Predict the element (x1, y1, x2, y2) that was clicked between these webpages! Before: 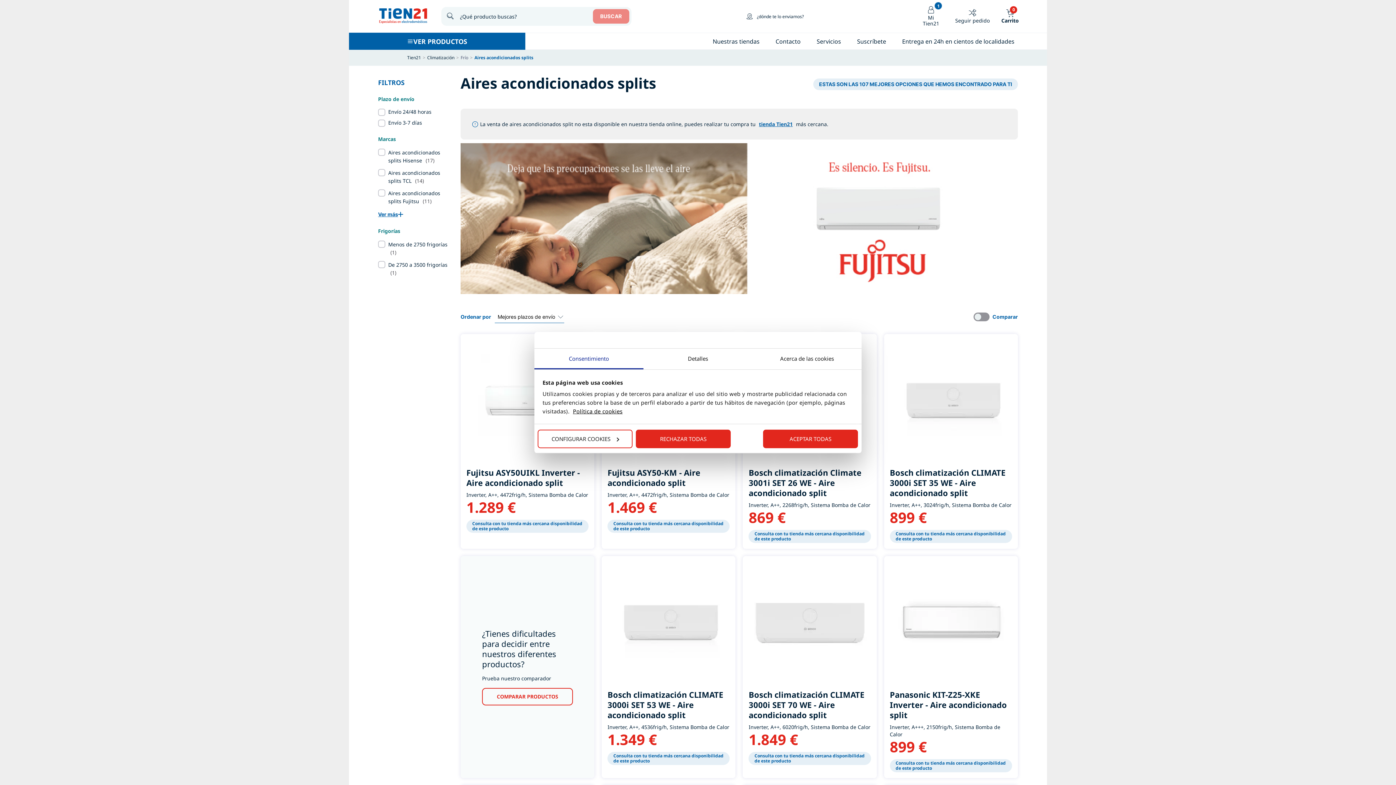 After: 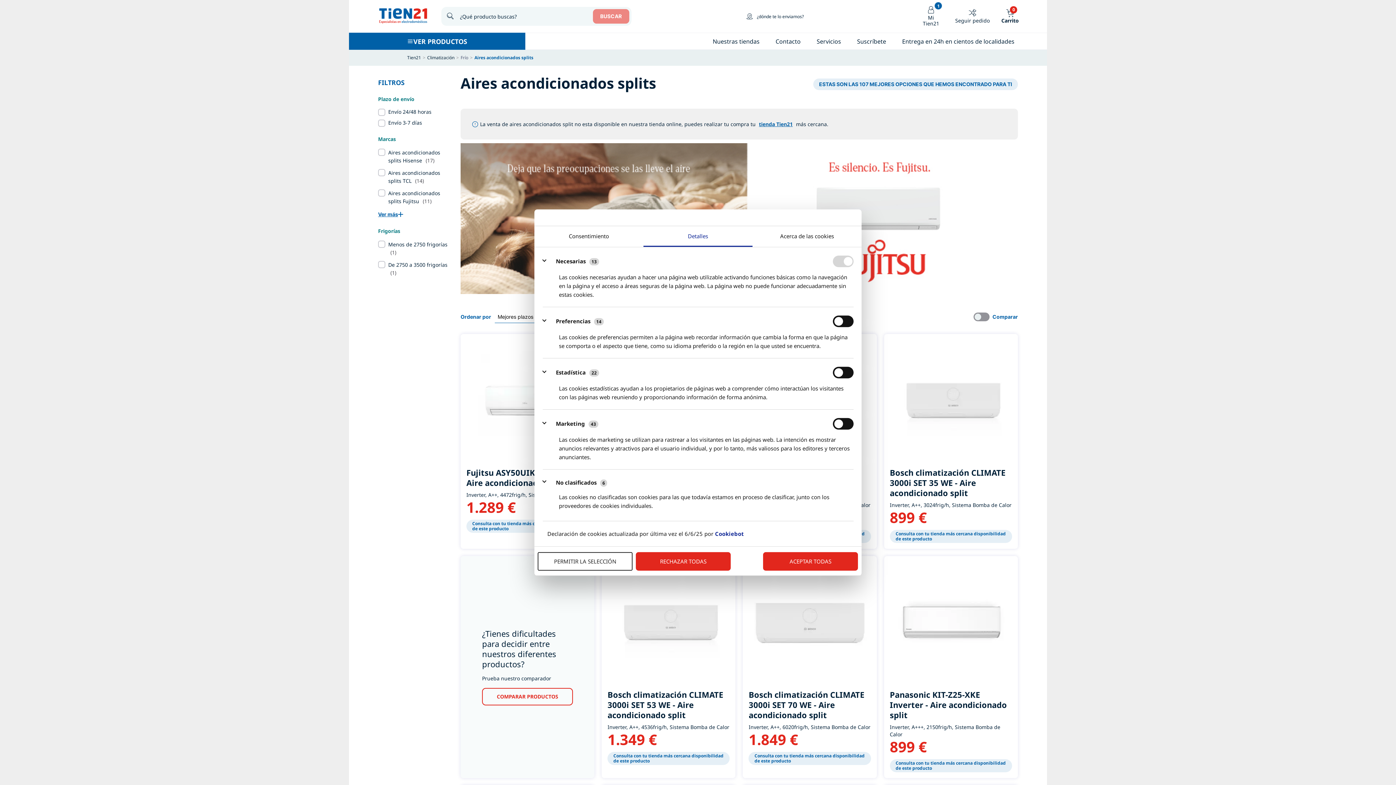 Action: label: CONFIGURAR COOKIES bbox: (537, 429, 632, 448)